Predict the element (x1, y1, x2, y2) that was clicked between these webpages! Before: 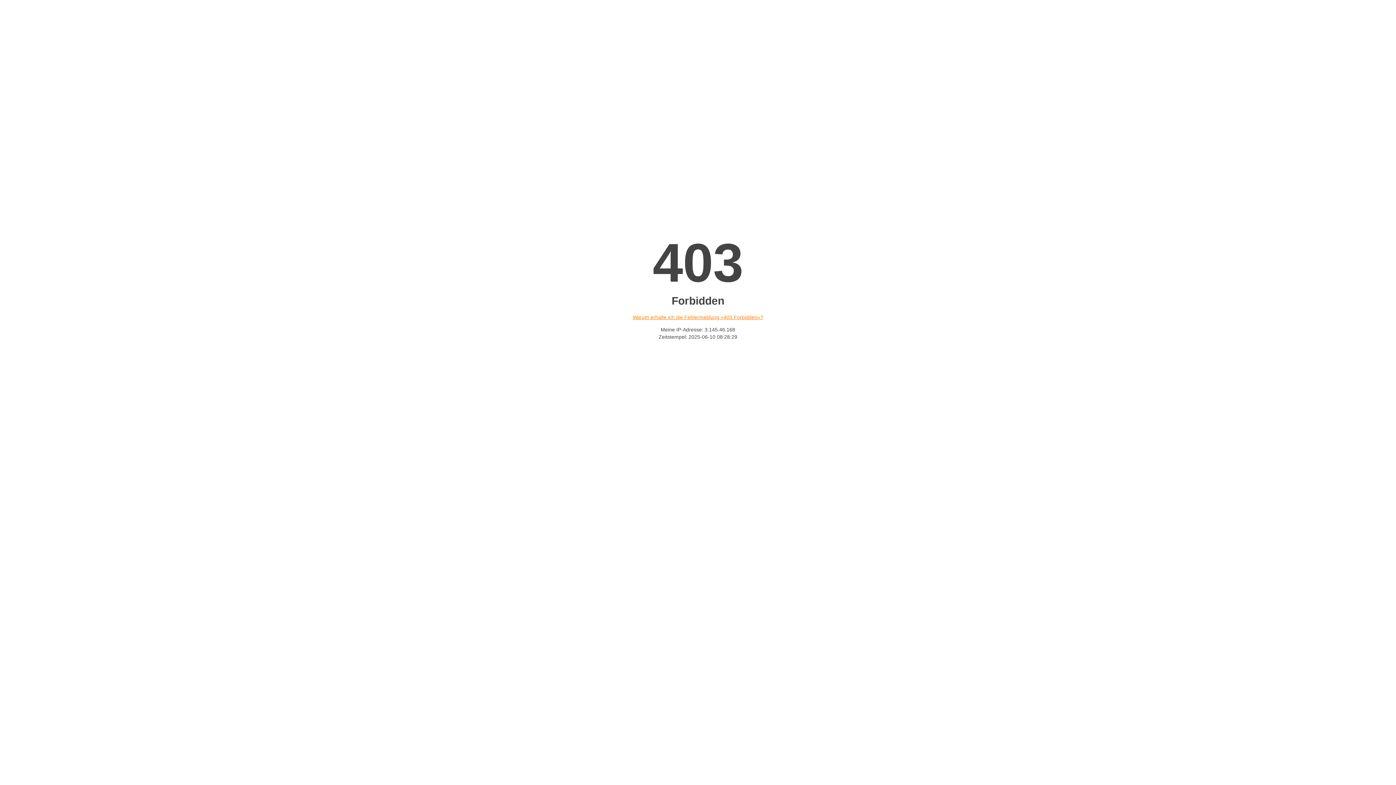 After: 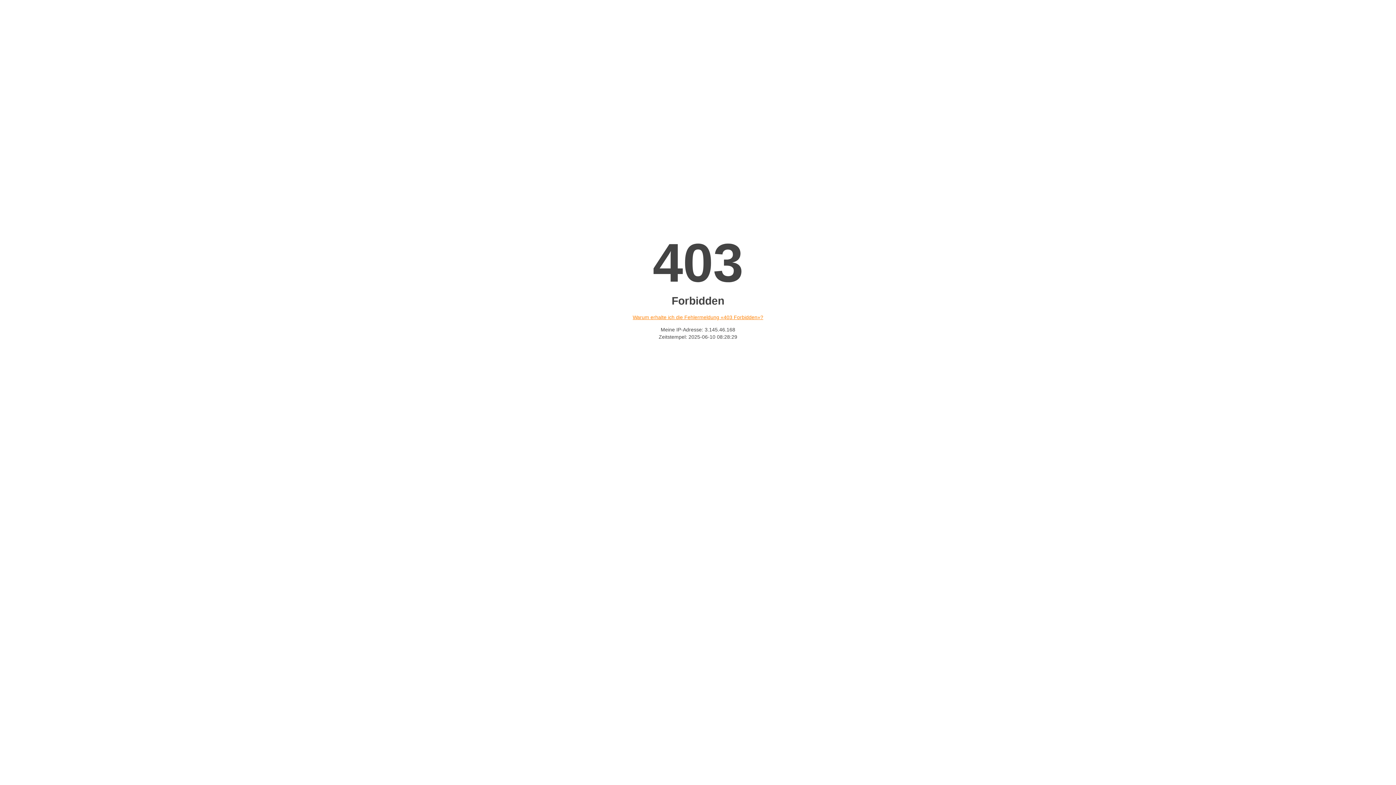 Action: bbox: (632, 314, 763, 320) label: Warum erhalte ich die Fehlermeldung «403 Forbidden»?